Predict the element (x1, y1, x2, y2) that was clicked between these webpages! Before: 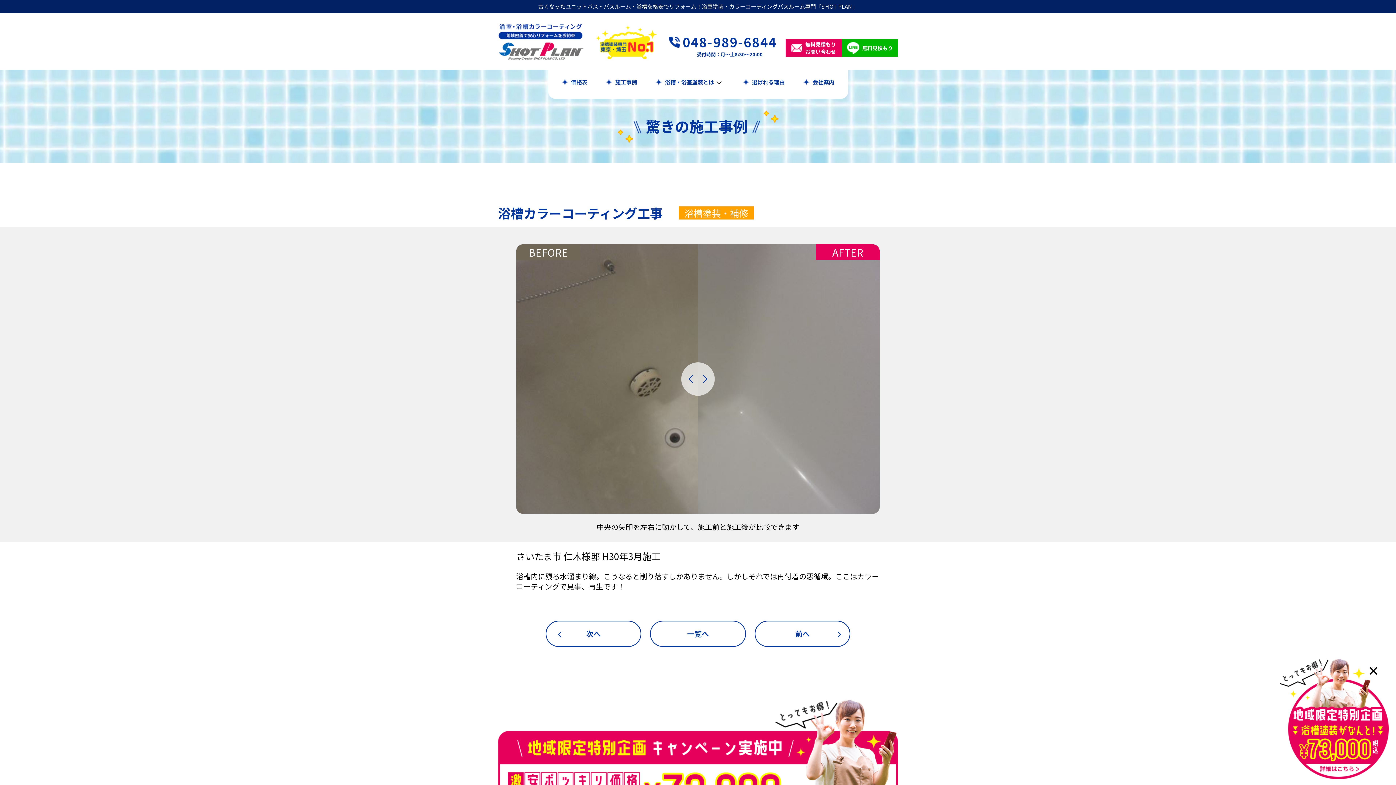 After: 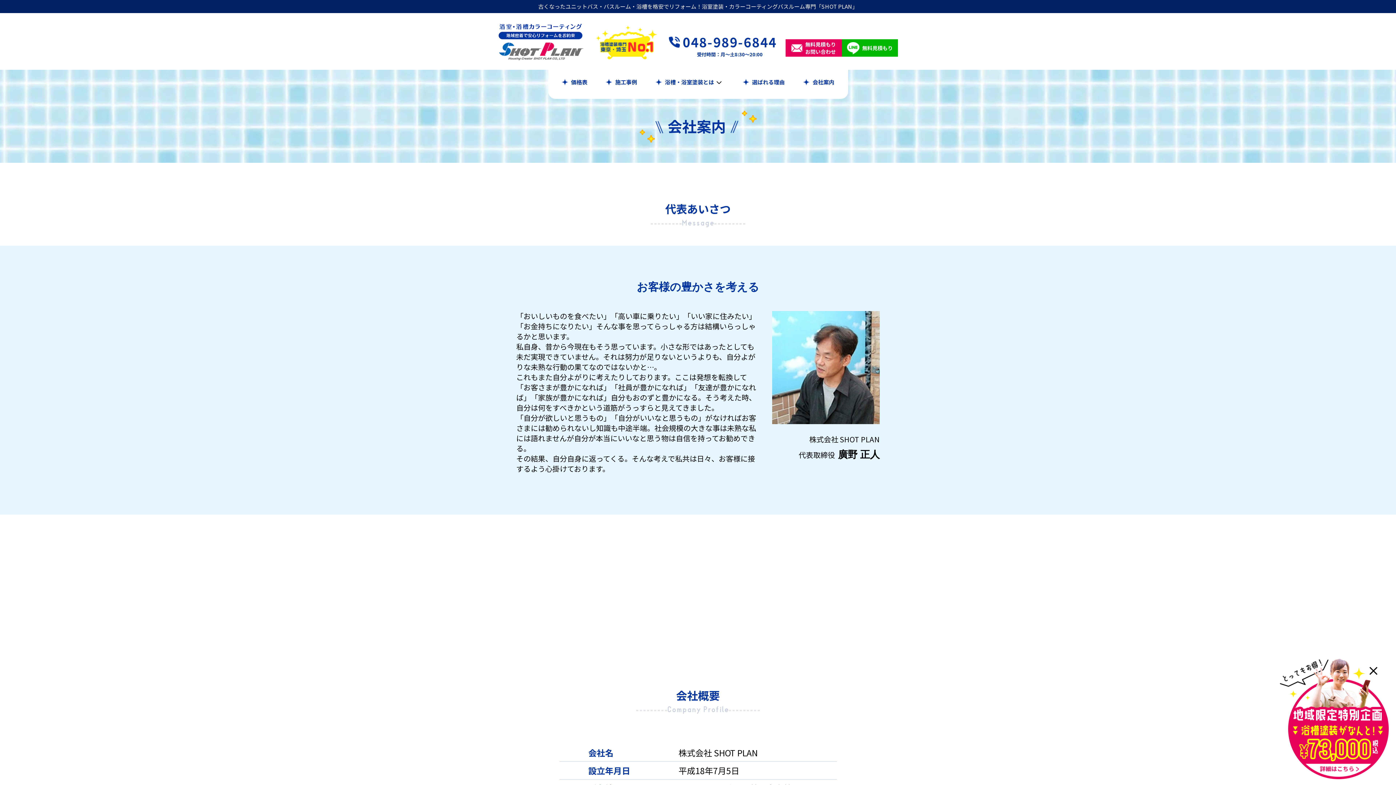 Action: bbox: (803, 77, 834, 87) label: 会社案内